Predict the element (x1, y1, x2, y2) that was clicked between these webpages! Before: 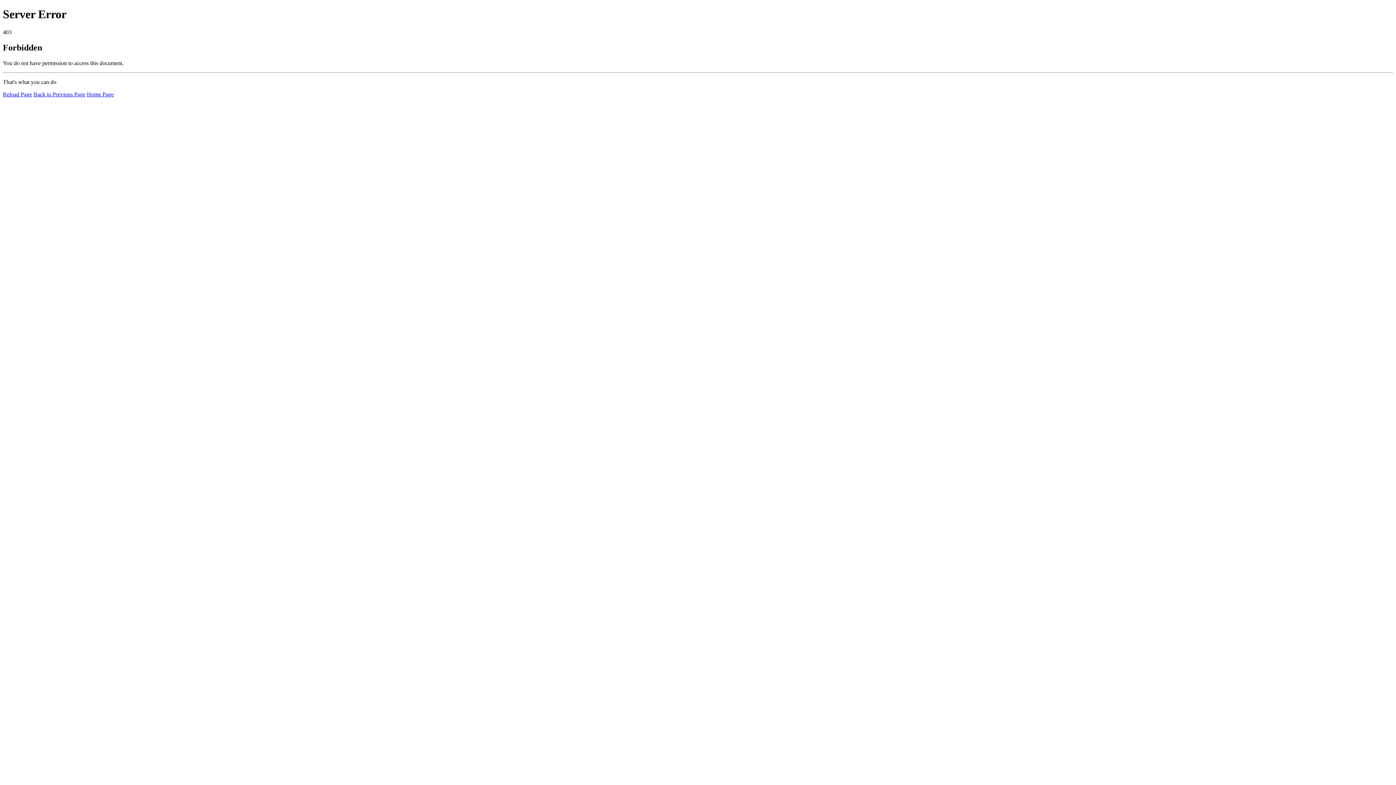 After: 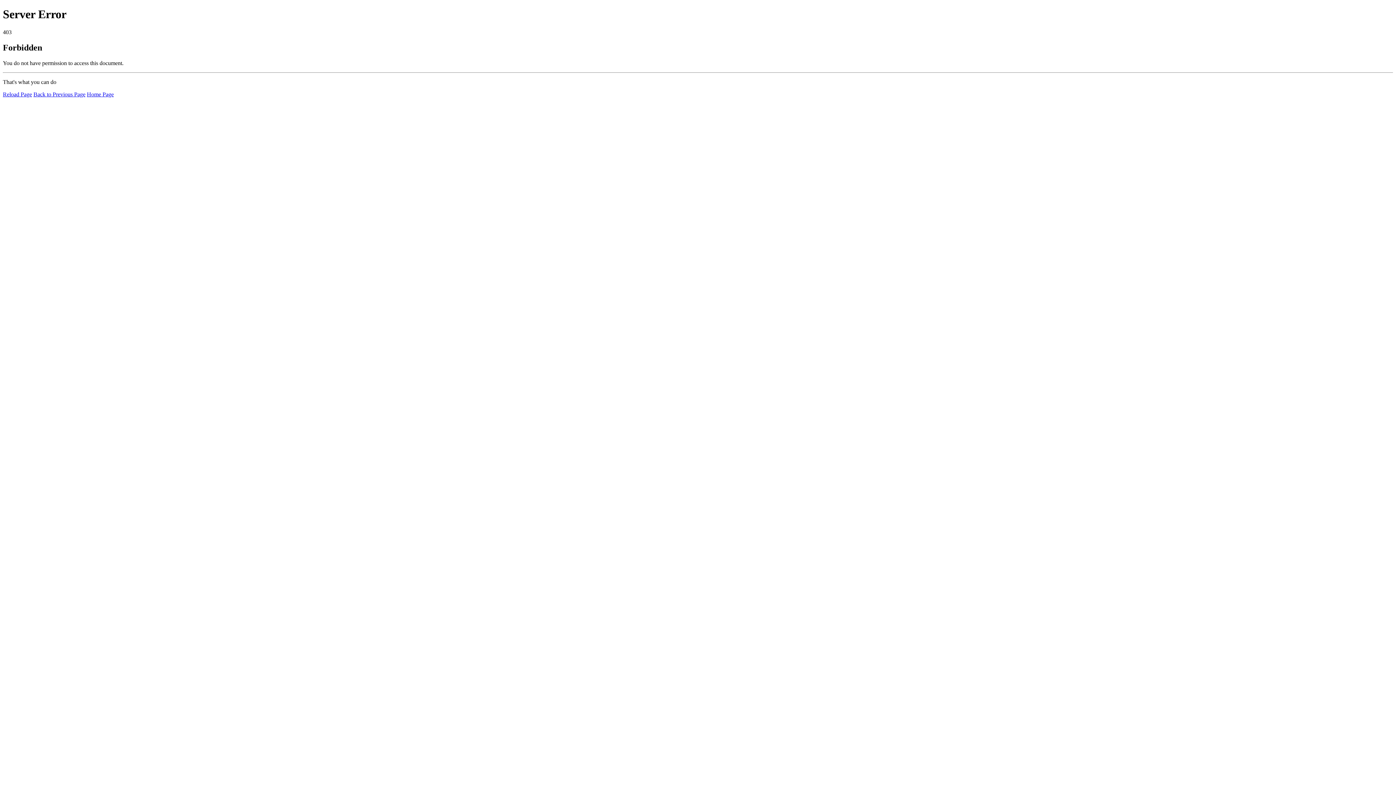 Action: label: Reload Page bbox: (2, 91, 32, 97)